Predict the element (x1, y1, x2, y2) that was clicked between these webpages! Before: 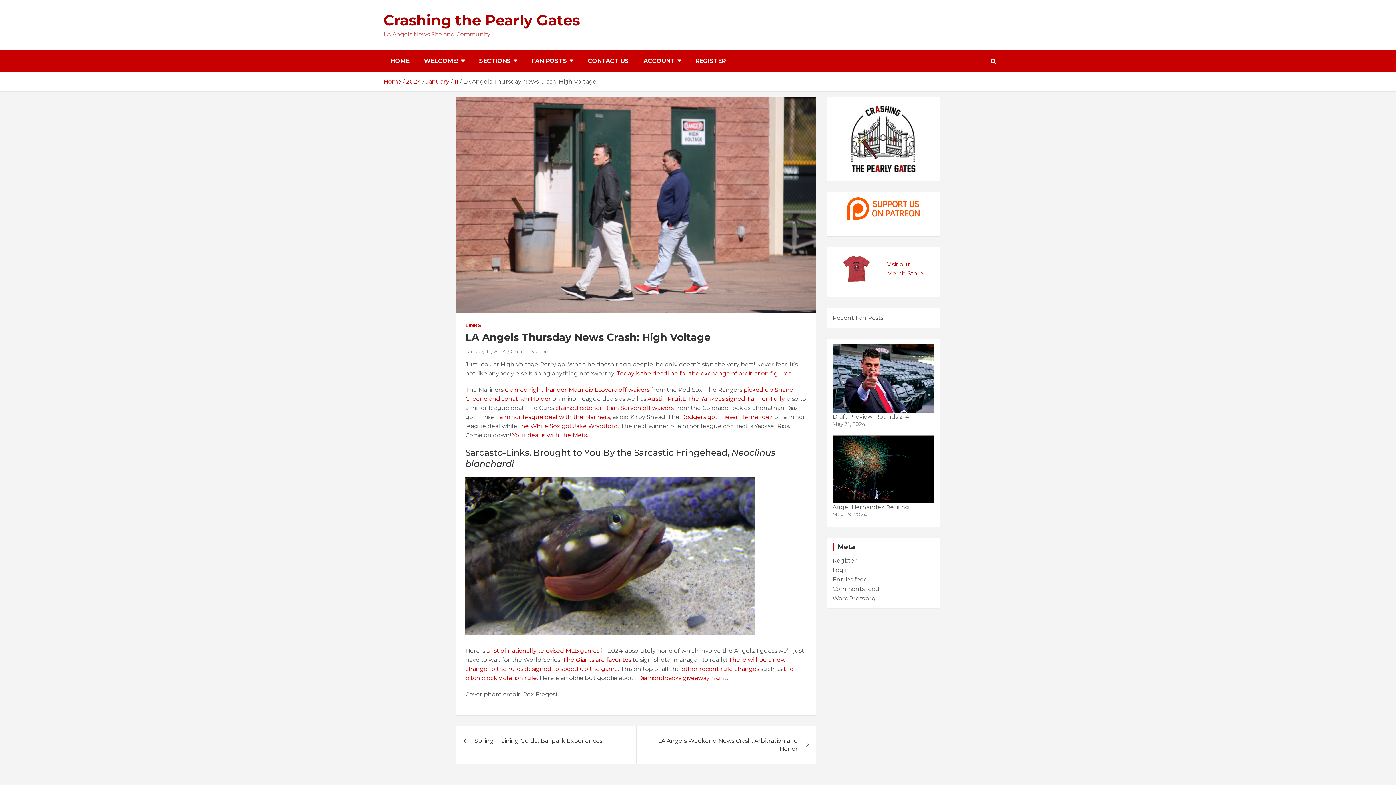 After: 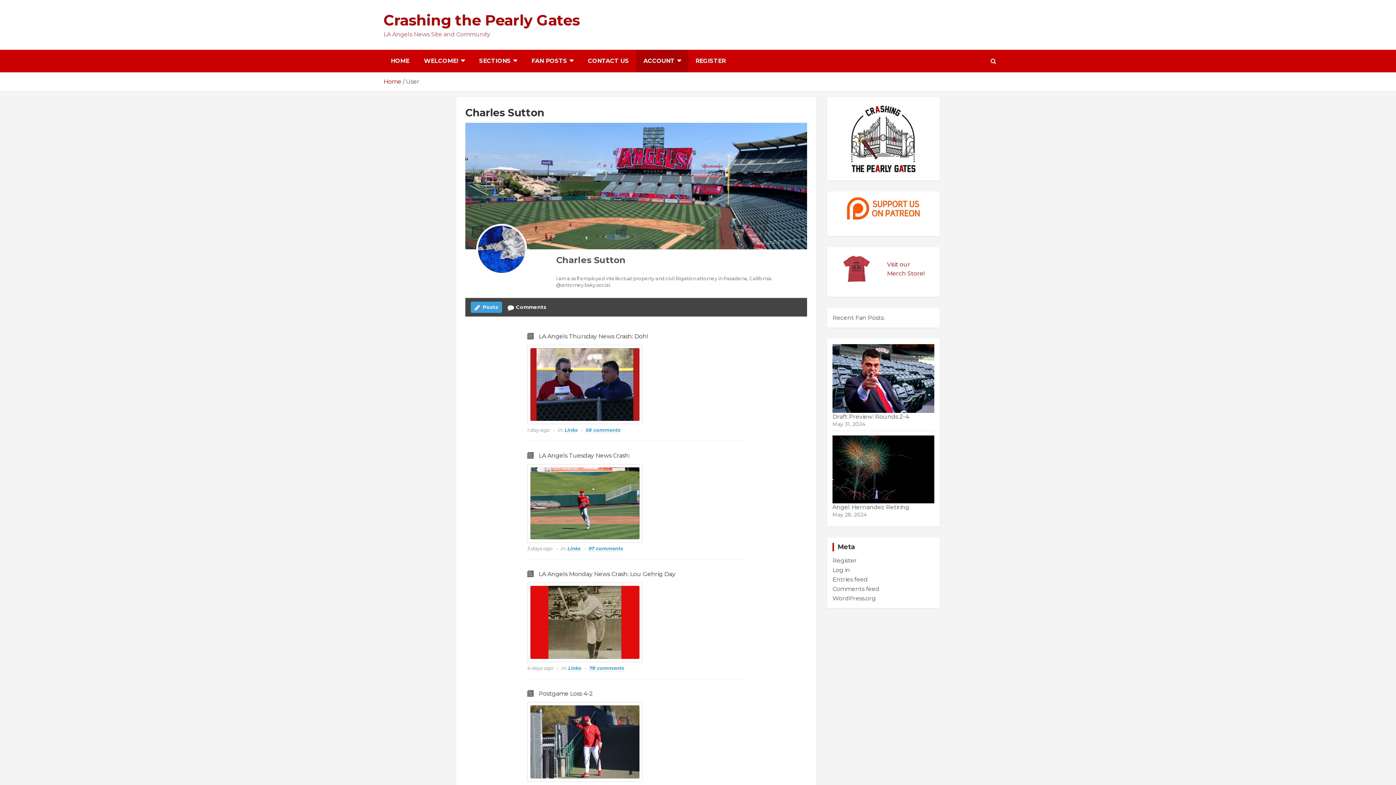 Action: label: Charles Sutton bbox: (510, 348, 548, 354)